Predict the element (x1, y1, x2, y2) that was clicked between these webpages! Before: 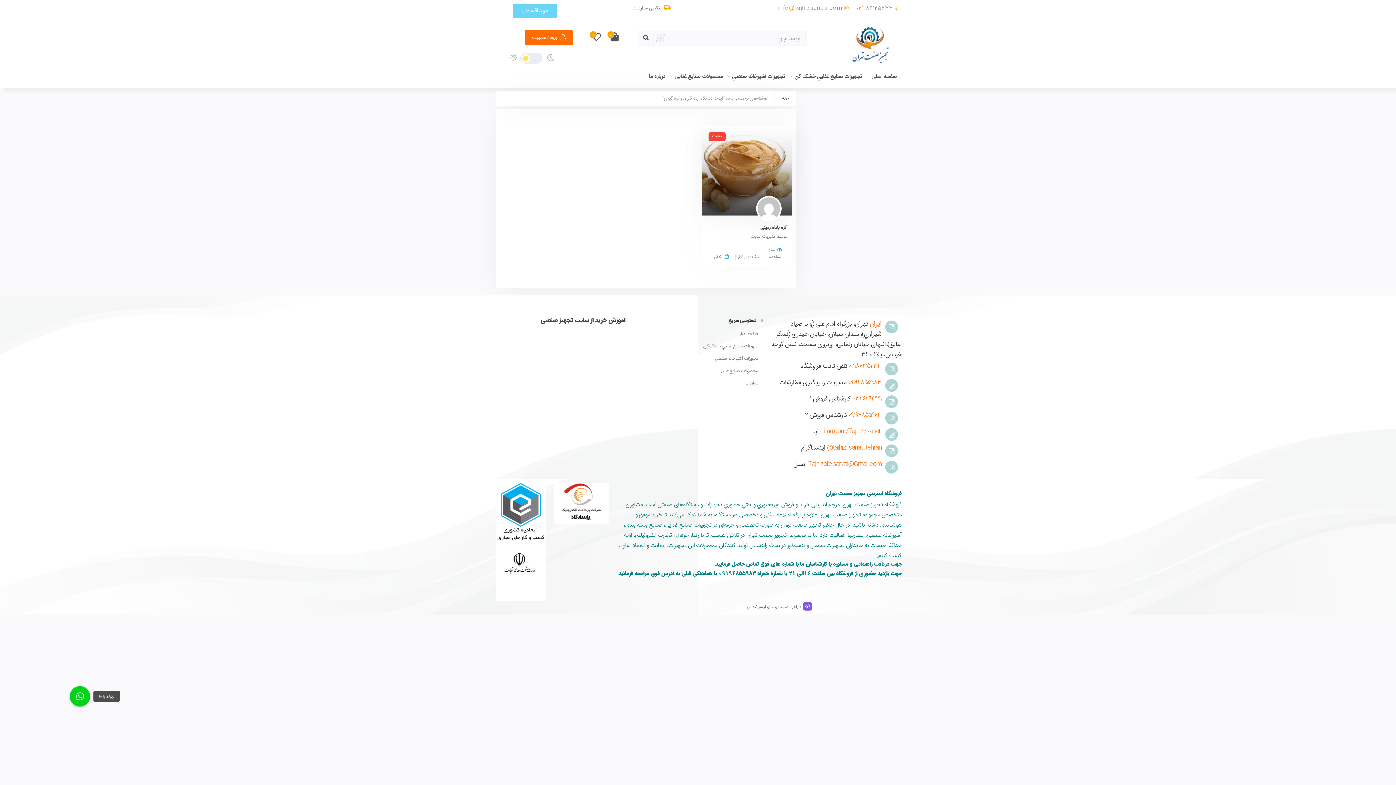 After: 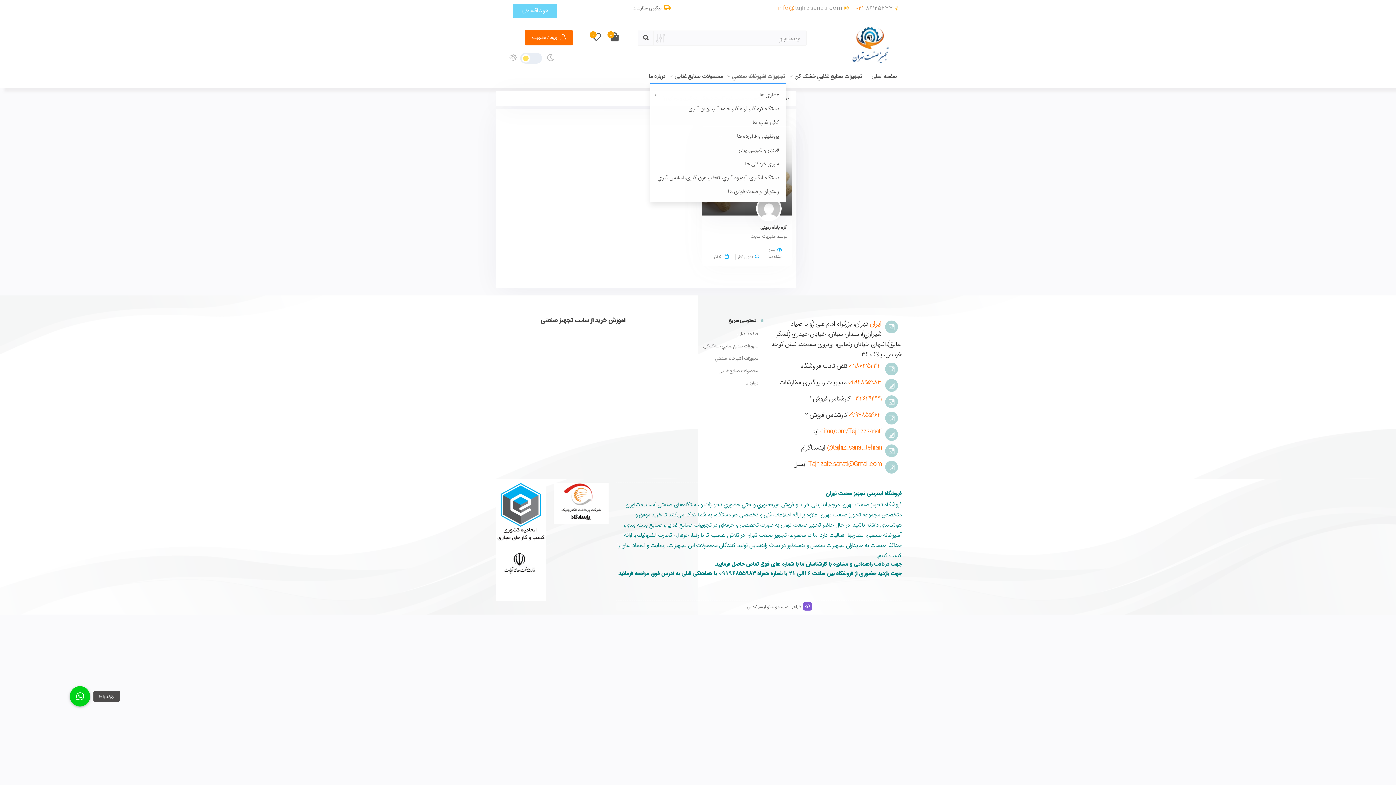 Action: bbox: (731, 72, 786, 80) label: تجهيزات آشپزخانه صنعتي